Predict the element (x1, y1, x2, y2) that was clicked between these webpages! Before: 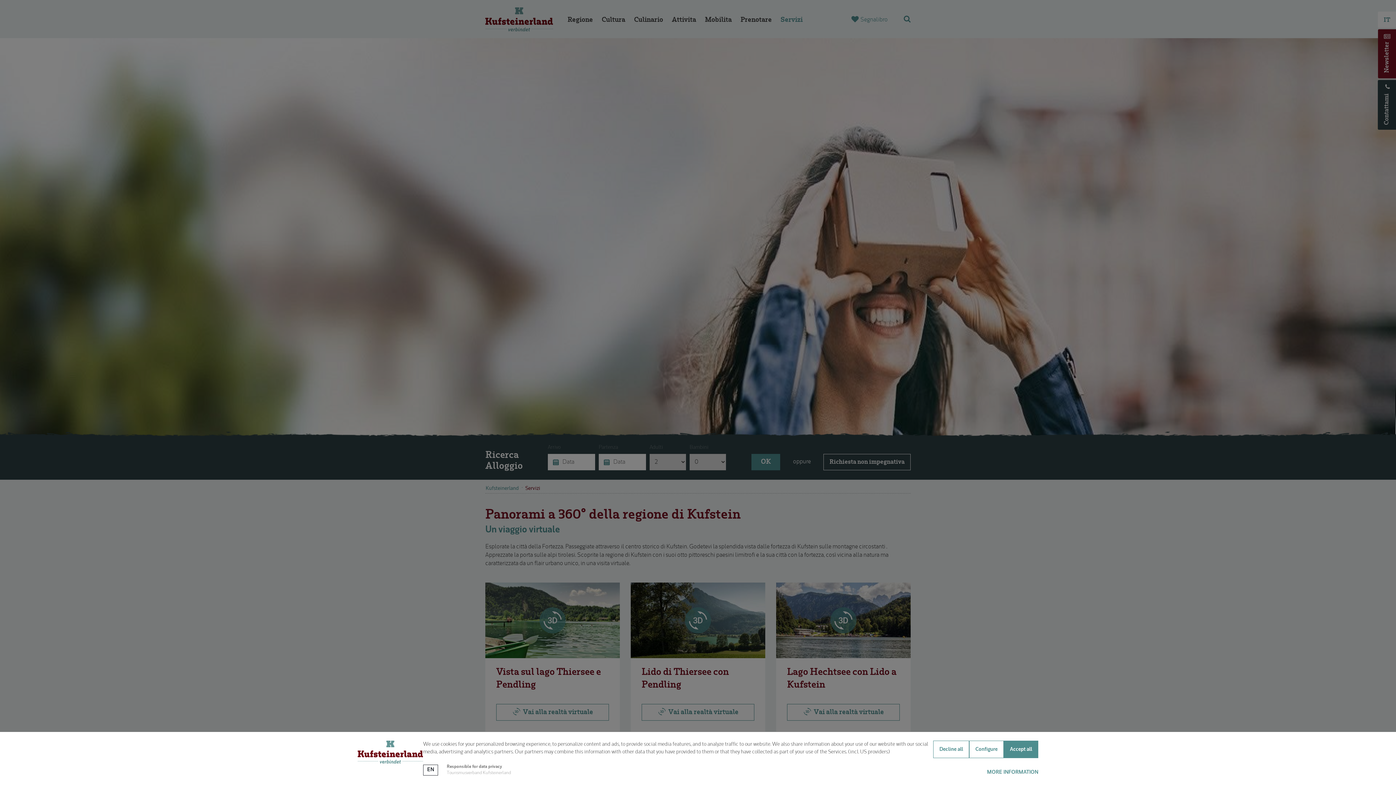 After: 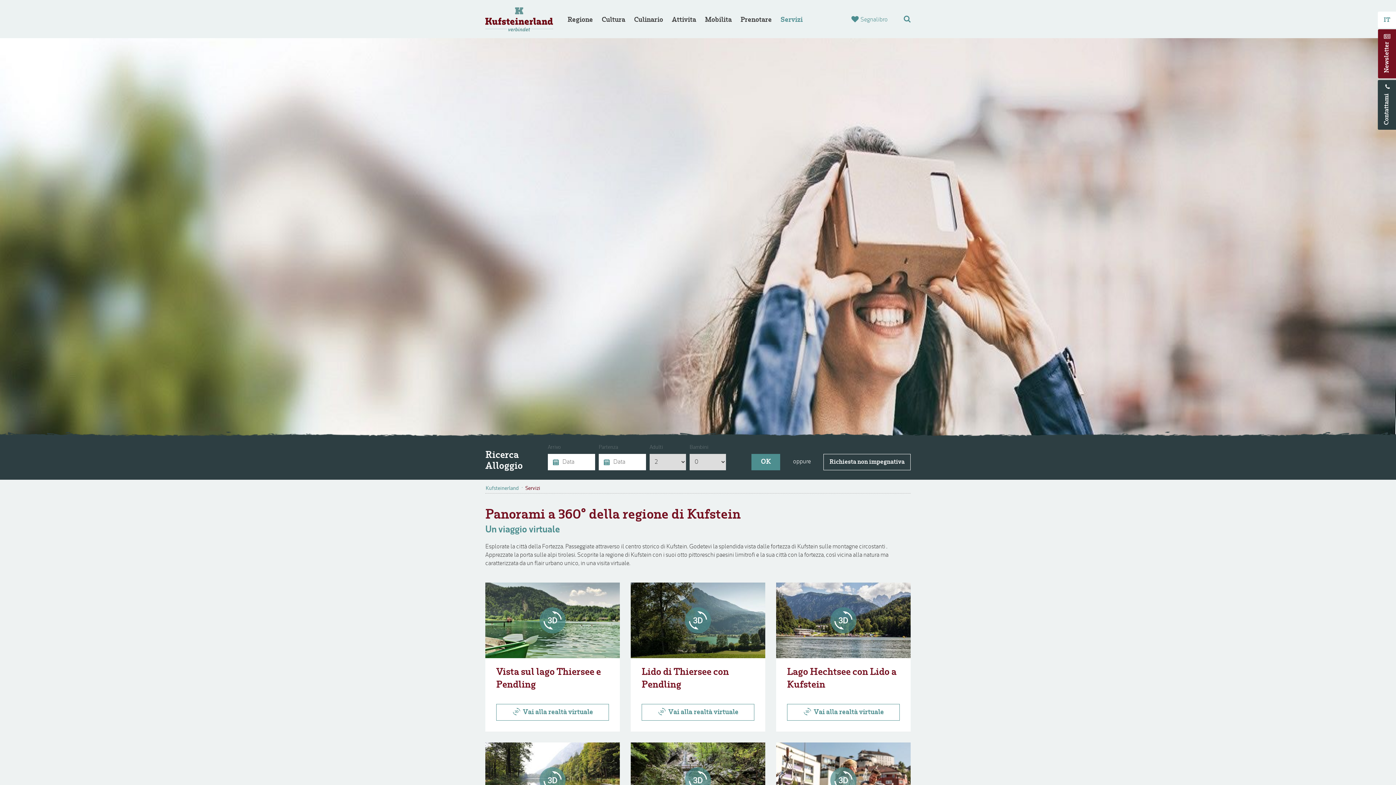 Action: bbox: (933, 741, 969, 758) label: Decline all